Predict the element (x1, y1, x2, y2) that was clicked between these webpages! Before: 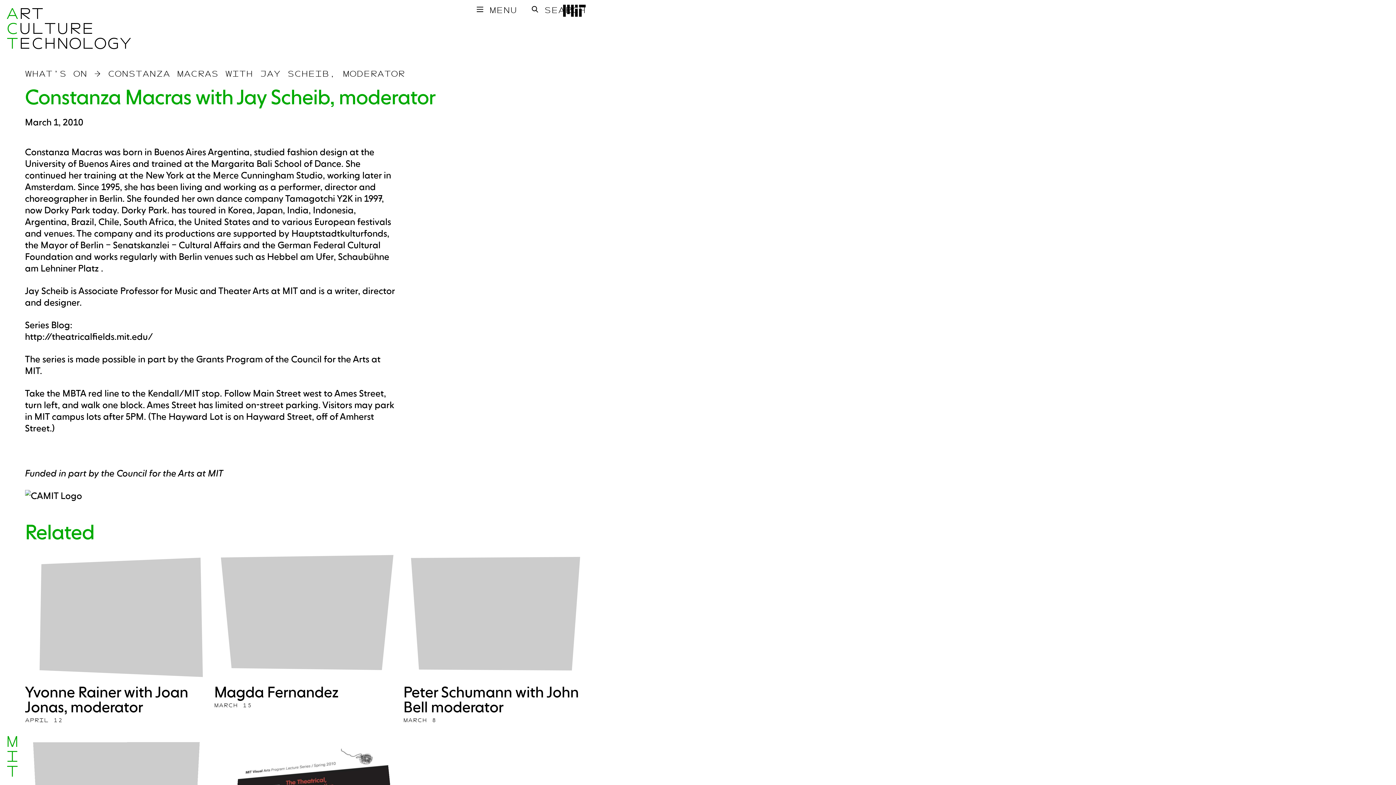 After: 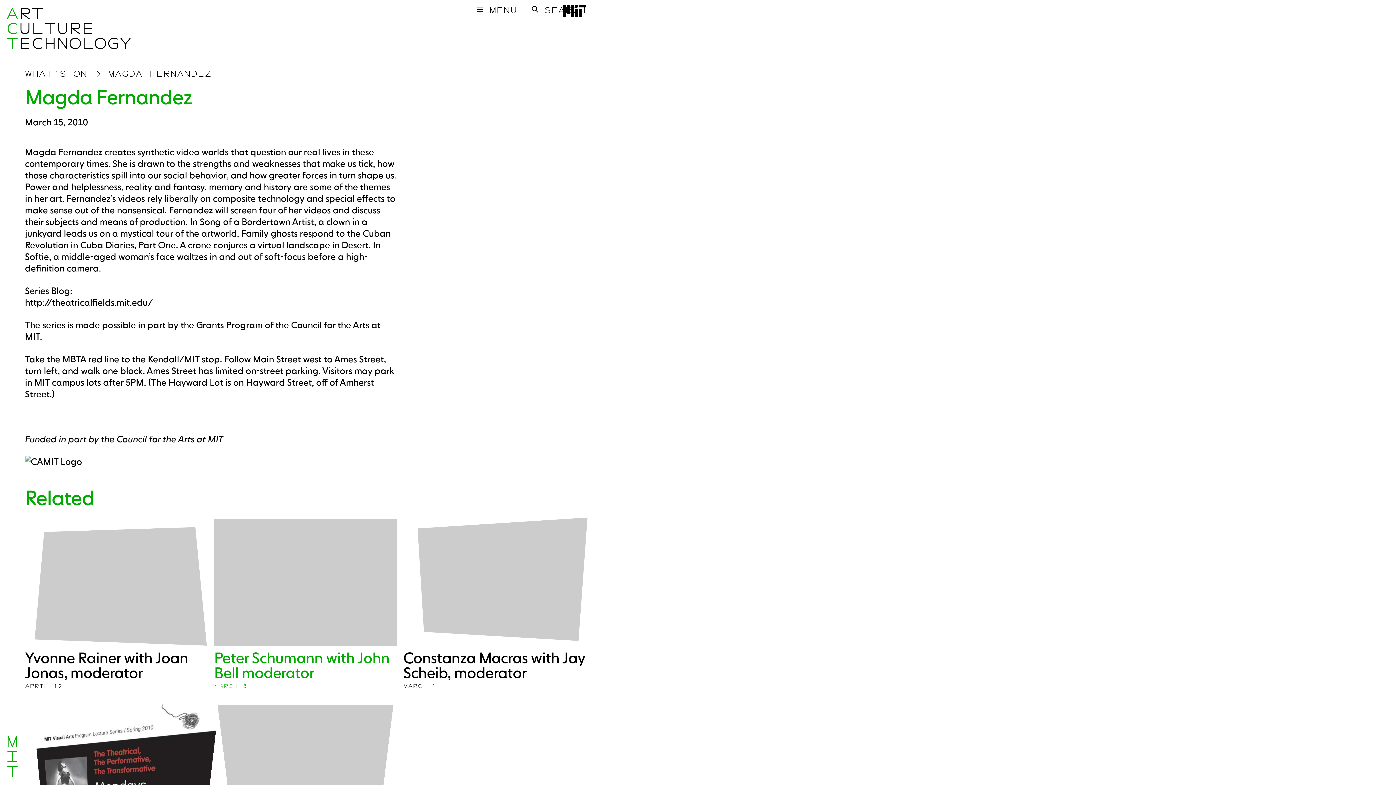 Action: label: Magda Fernandez
MARCH 15 bbox: (214, 552, 396, 709)